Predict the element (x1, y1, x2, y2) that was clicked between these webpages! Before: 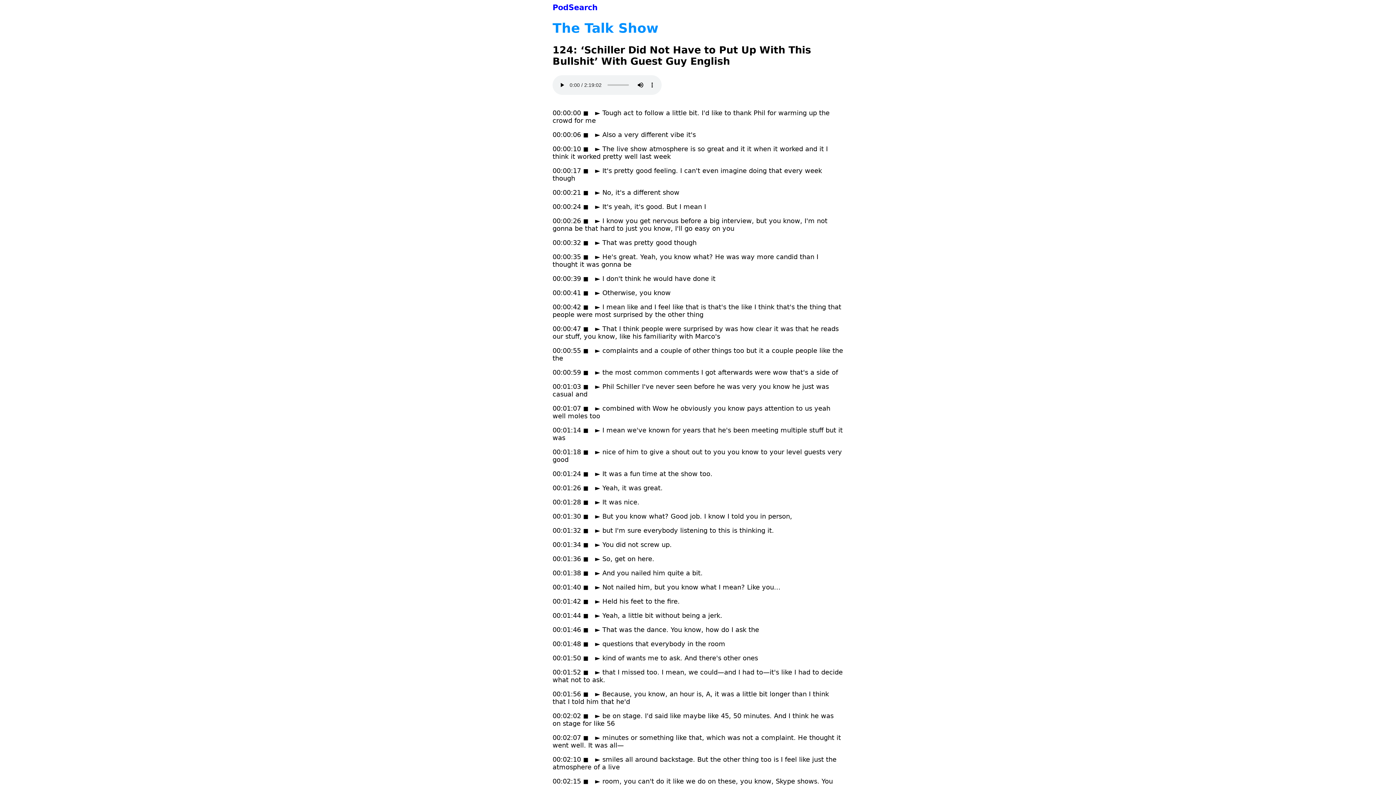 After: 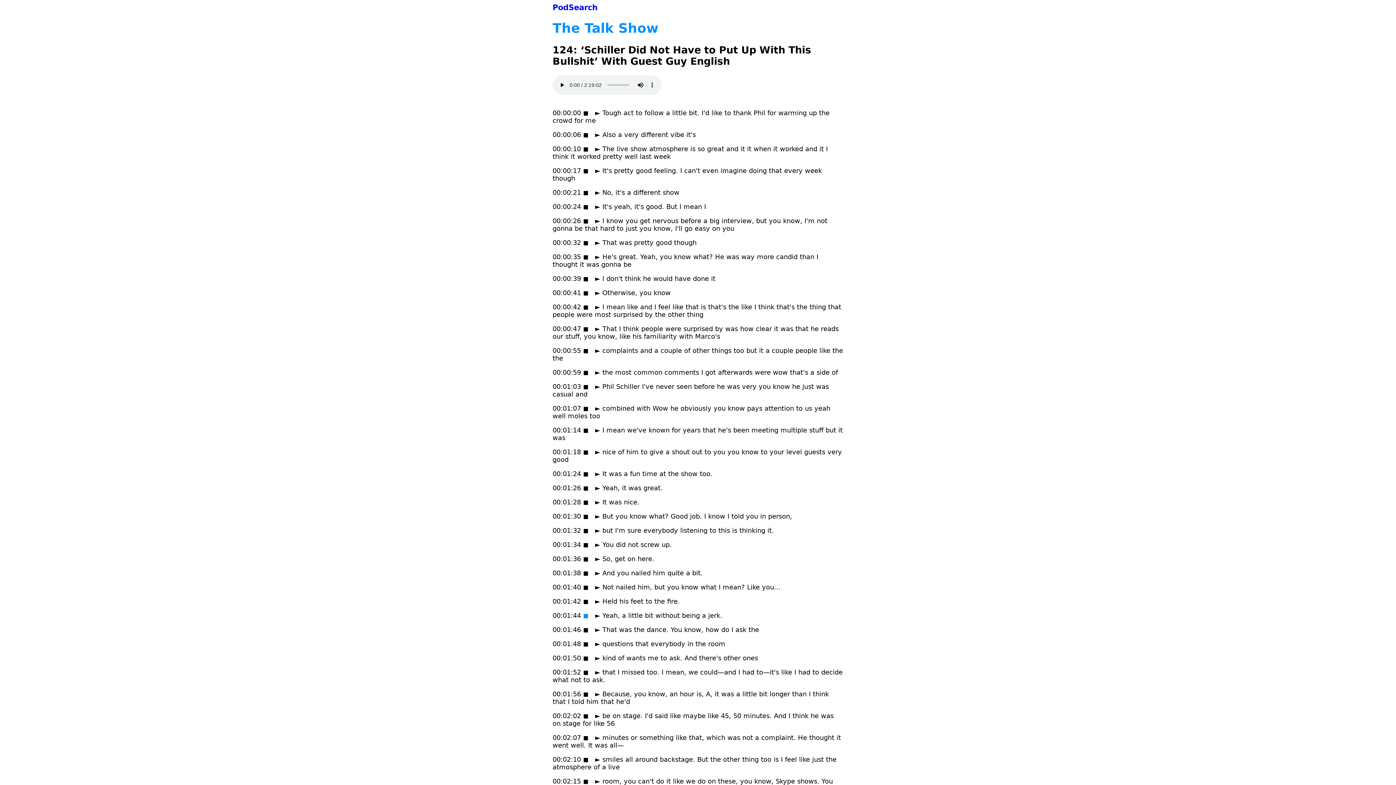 Action: label: ◼ bbox: (583, 611, 588, 619)